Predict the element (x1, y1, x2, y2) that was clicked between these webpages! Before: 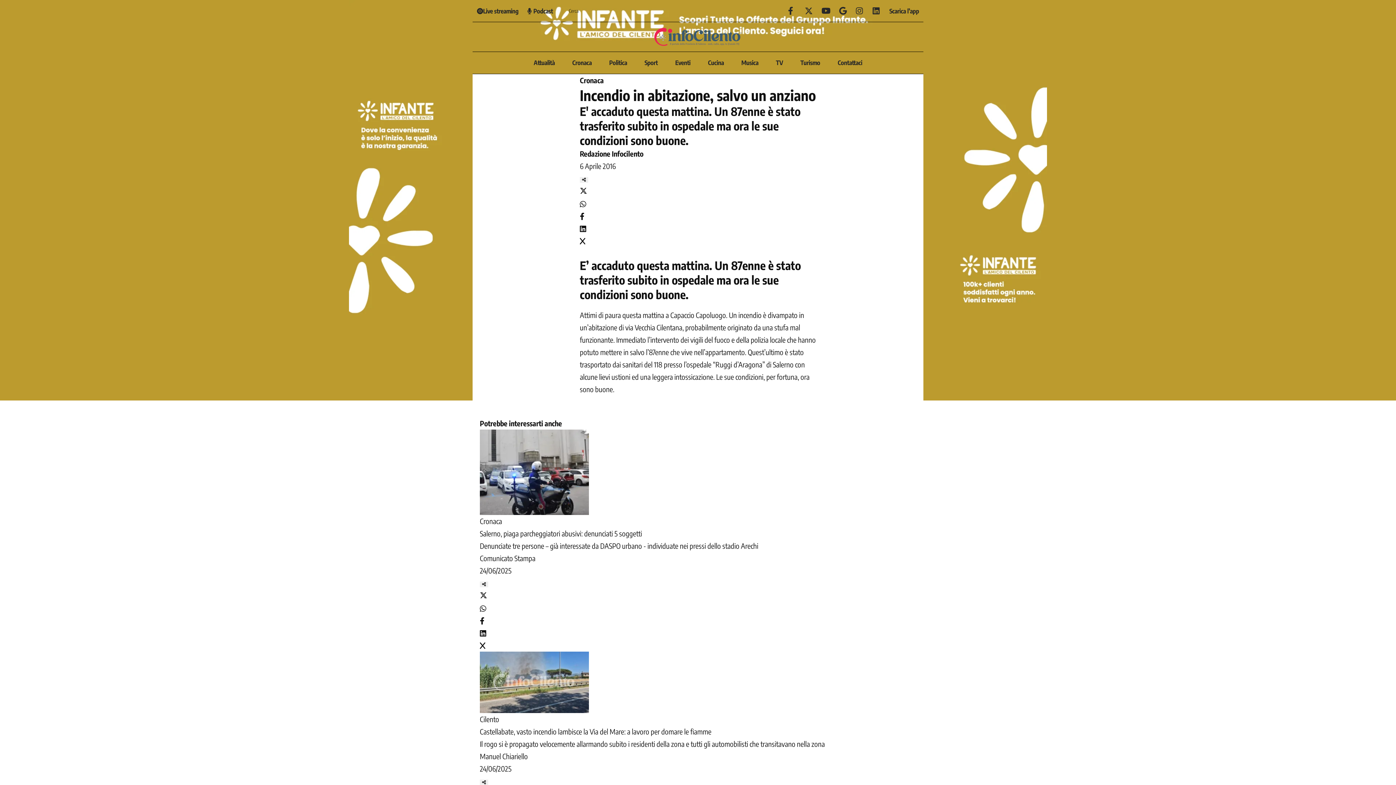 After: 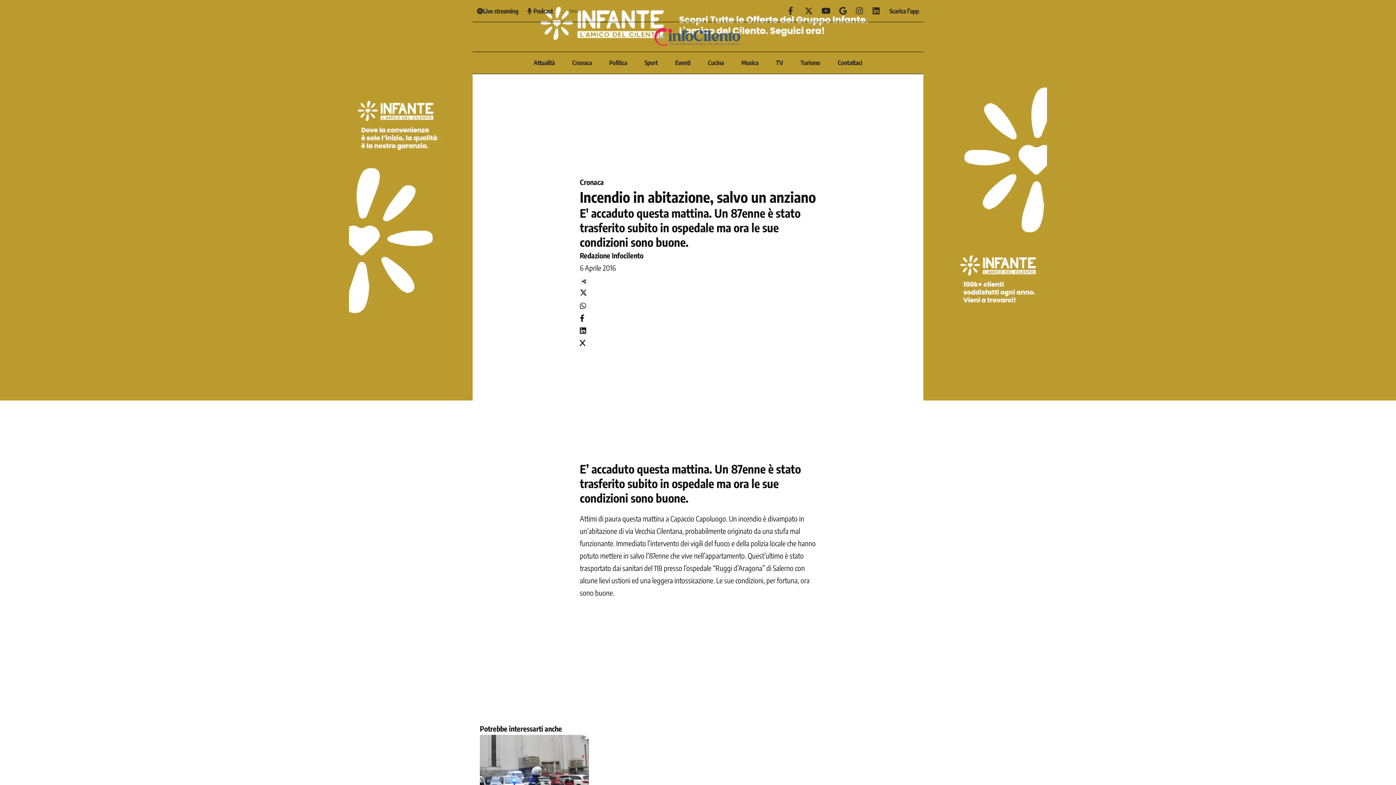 Action: bbox: (480, 591, 487, 600)